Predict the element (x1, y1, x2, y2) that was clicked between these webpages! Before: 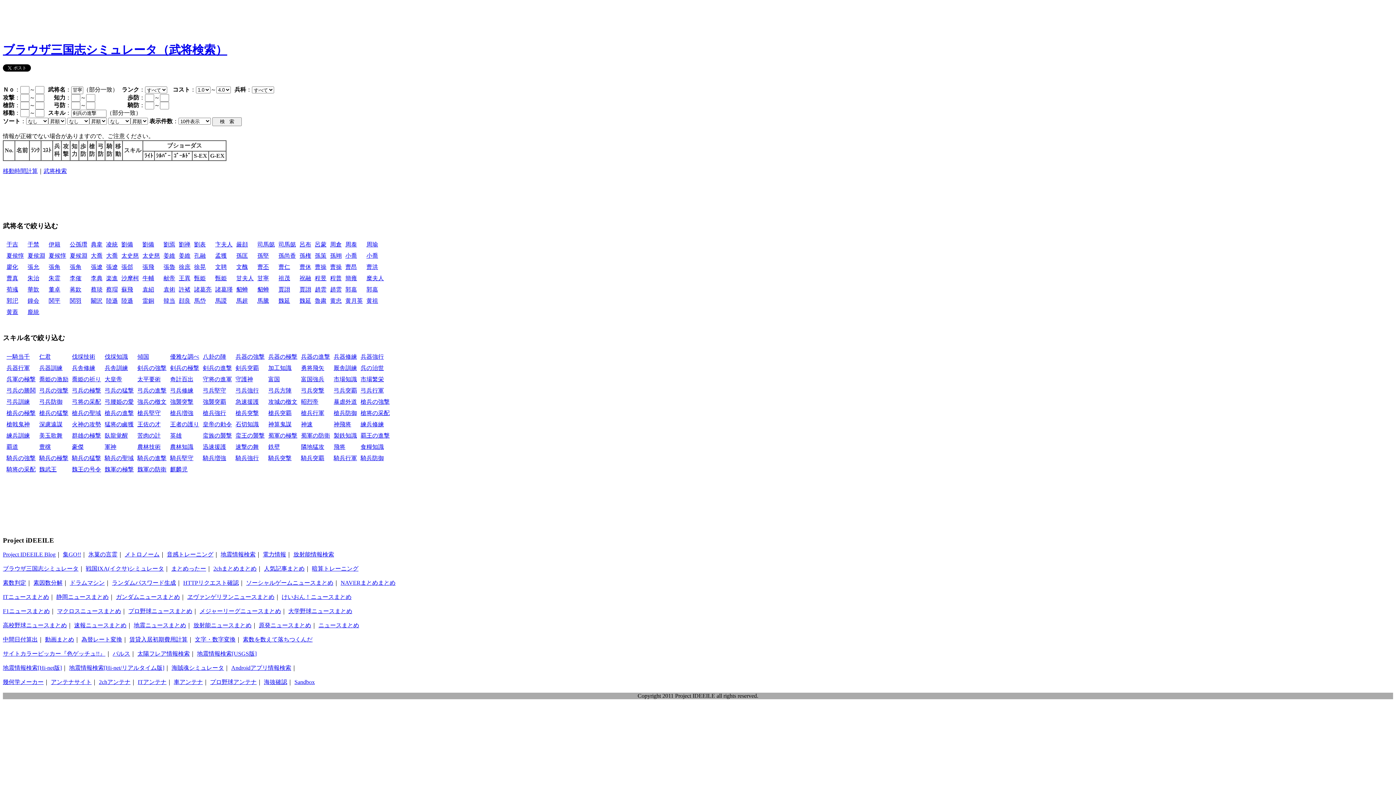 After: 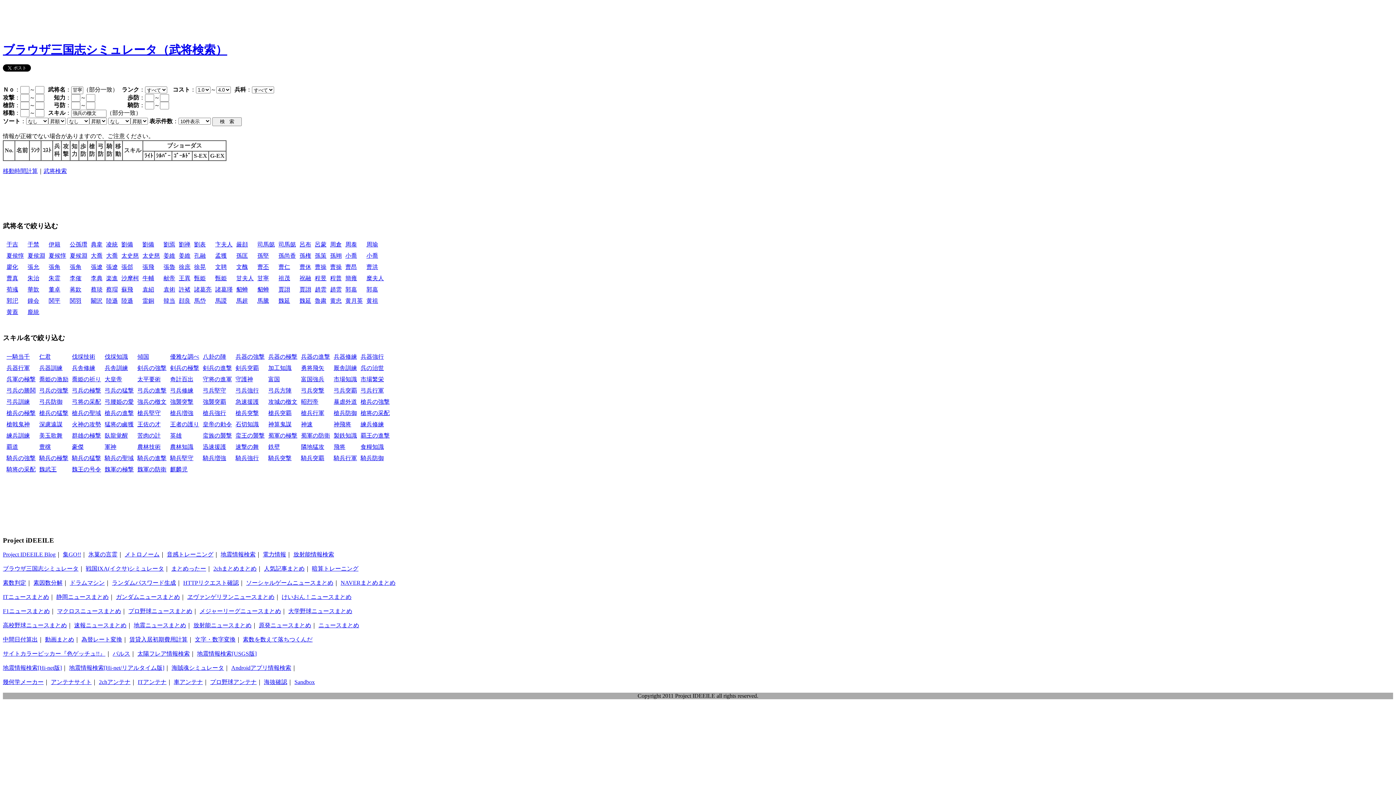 Action: bbox: (137, 398, 166, 405) label: 強兵の檄文